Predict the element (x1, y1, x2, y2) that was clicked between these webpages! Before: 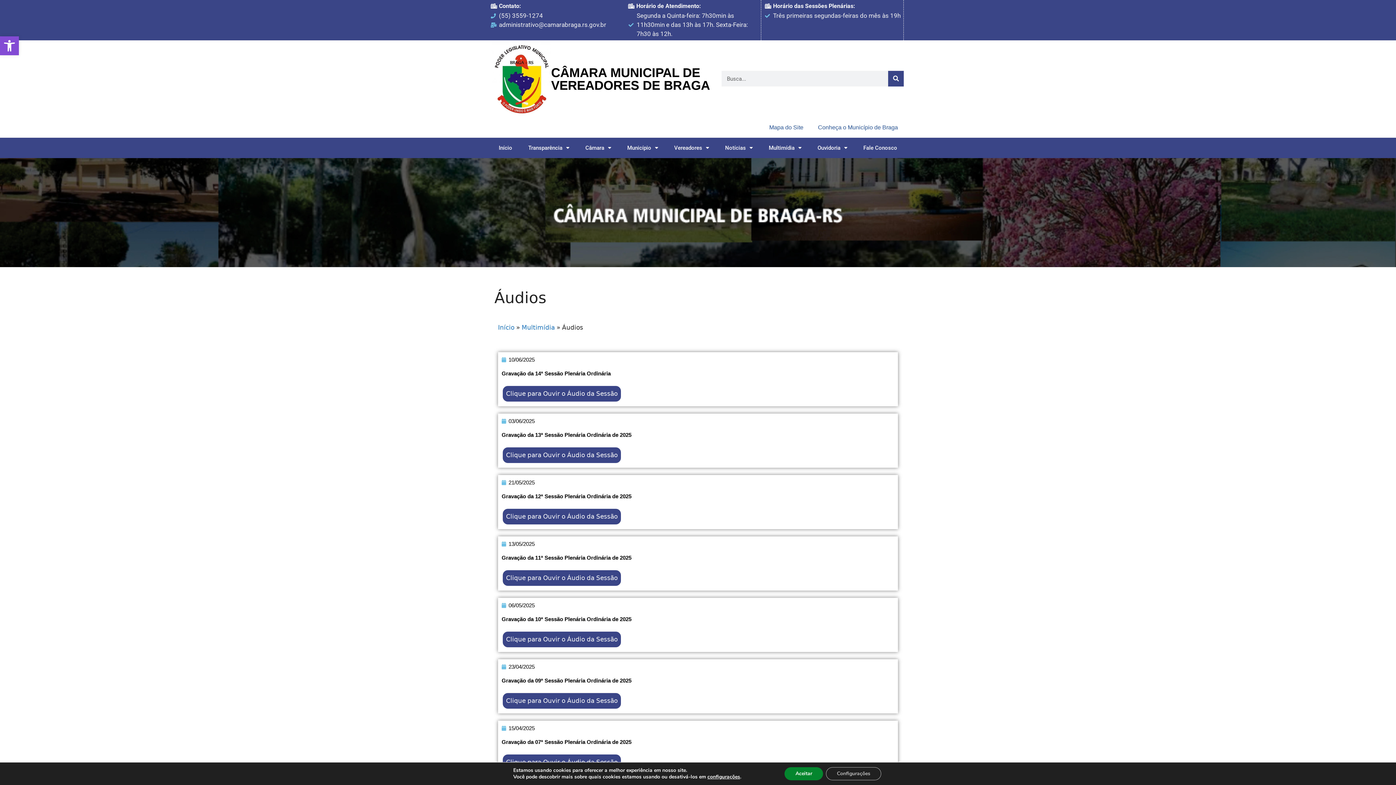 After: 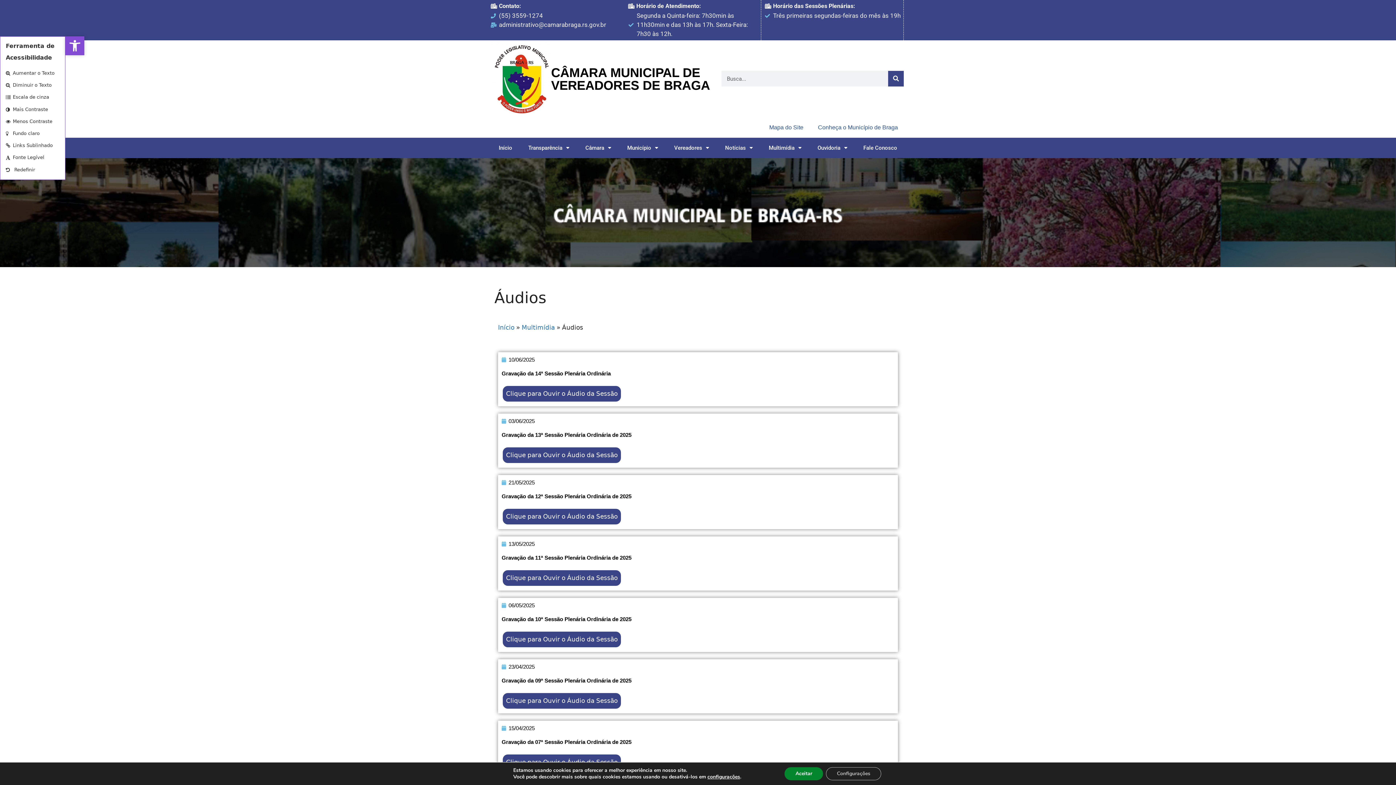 Action: bbox: (0, 36, 18, 55) label: Abrir a barra de ferramentas